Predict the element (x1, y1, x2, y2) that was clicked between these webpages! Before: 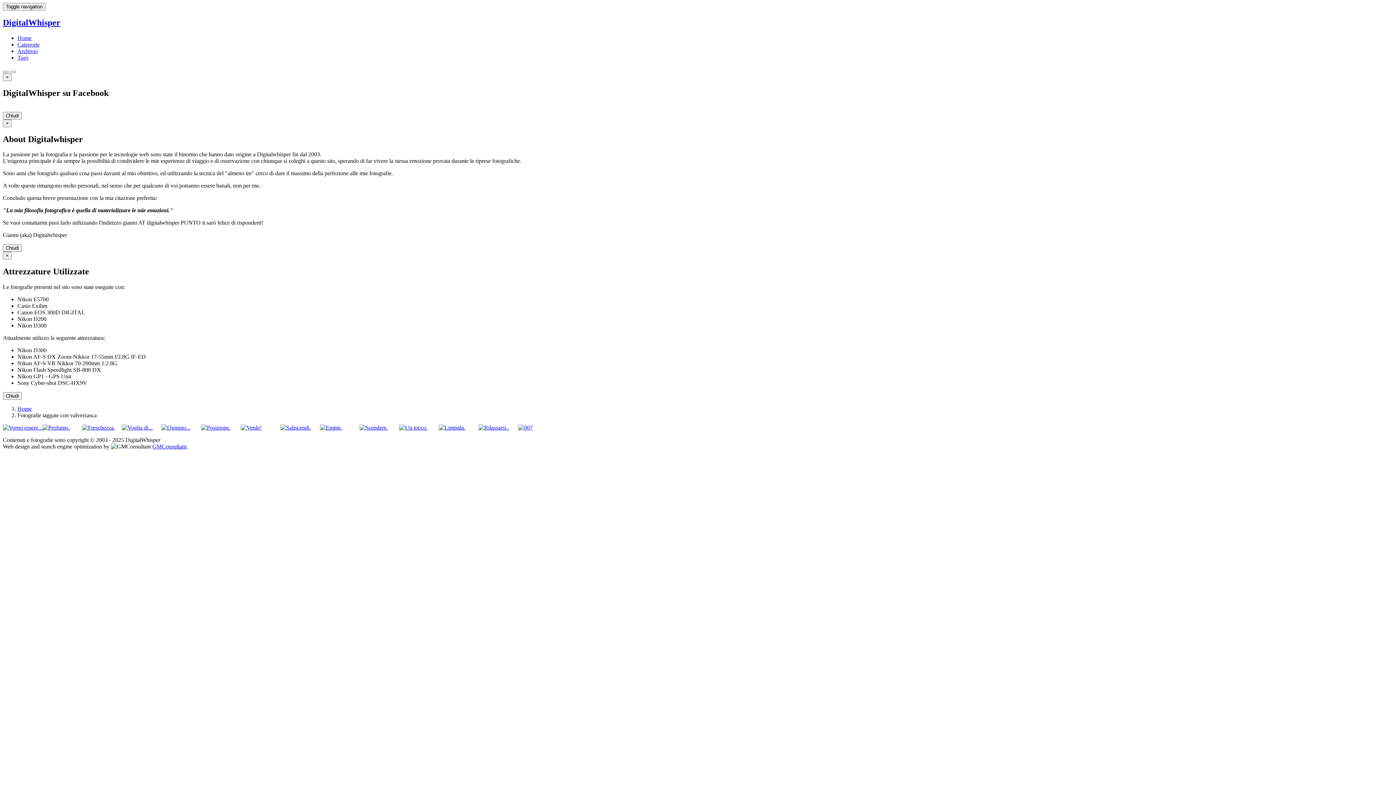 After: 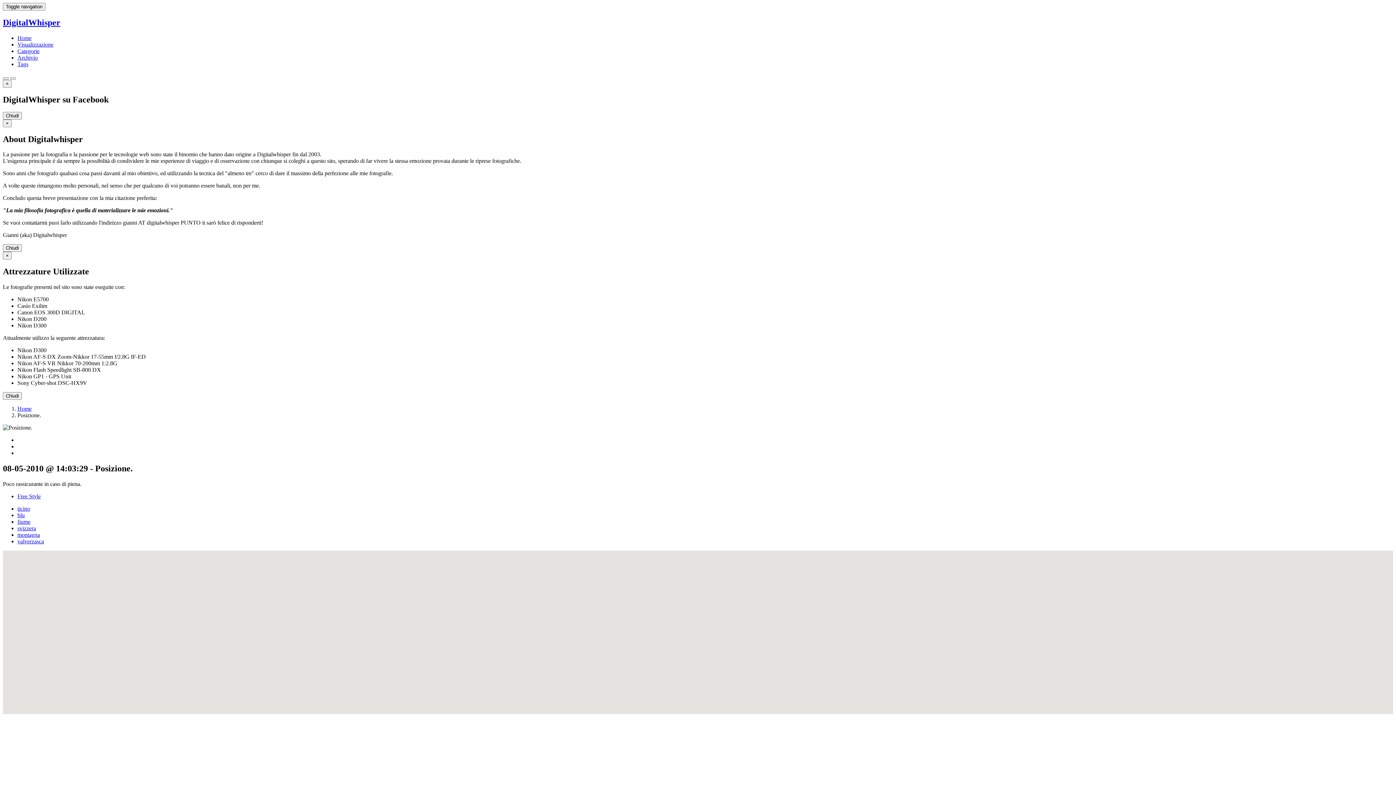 Action: bbox: (201, 424, 230, 431)